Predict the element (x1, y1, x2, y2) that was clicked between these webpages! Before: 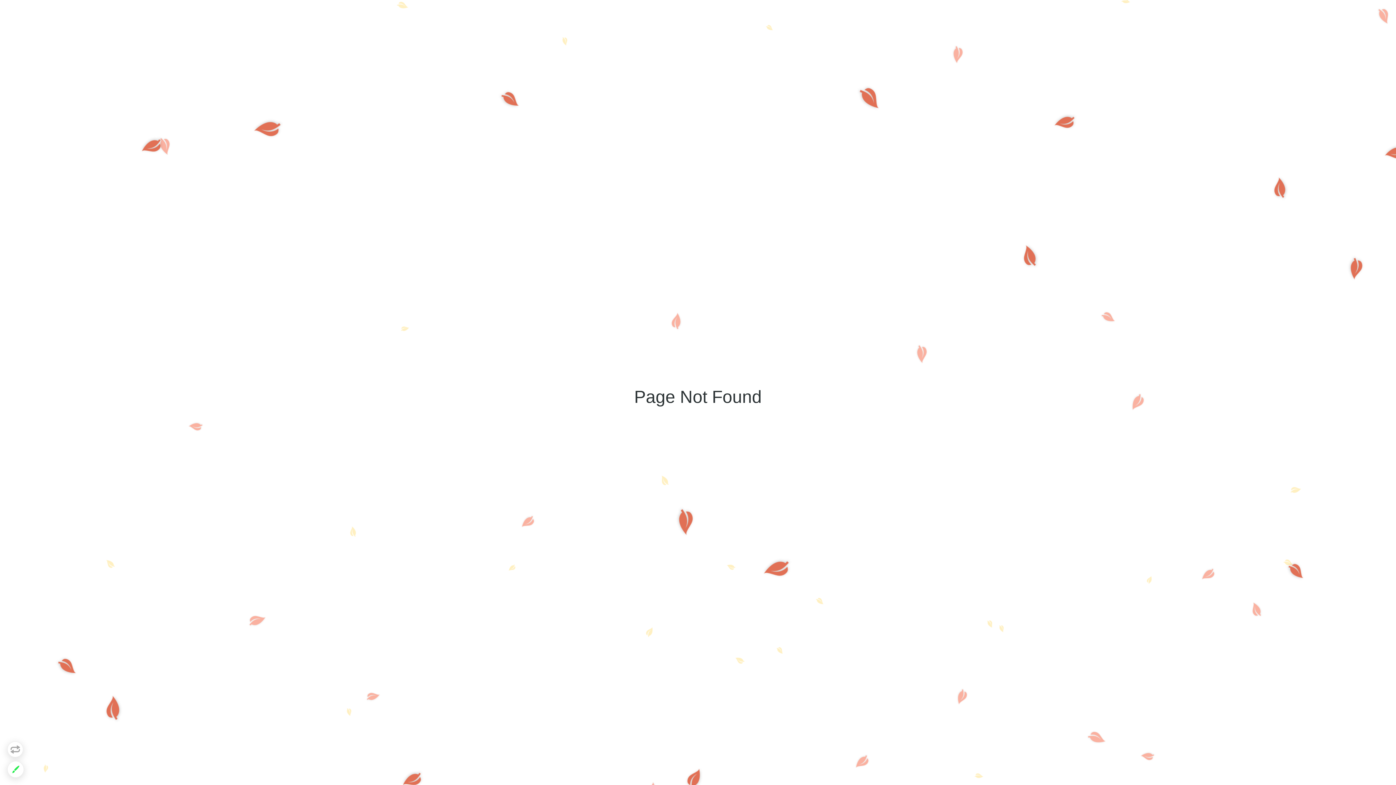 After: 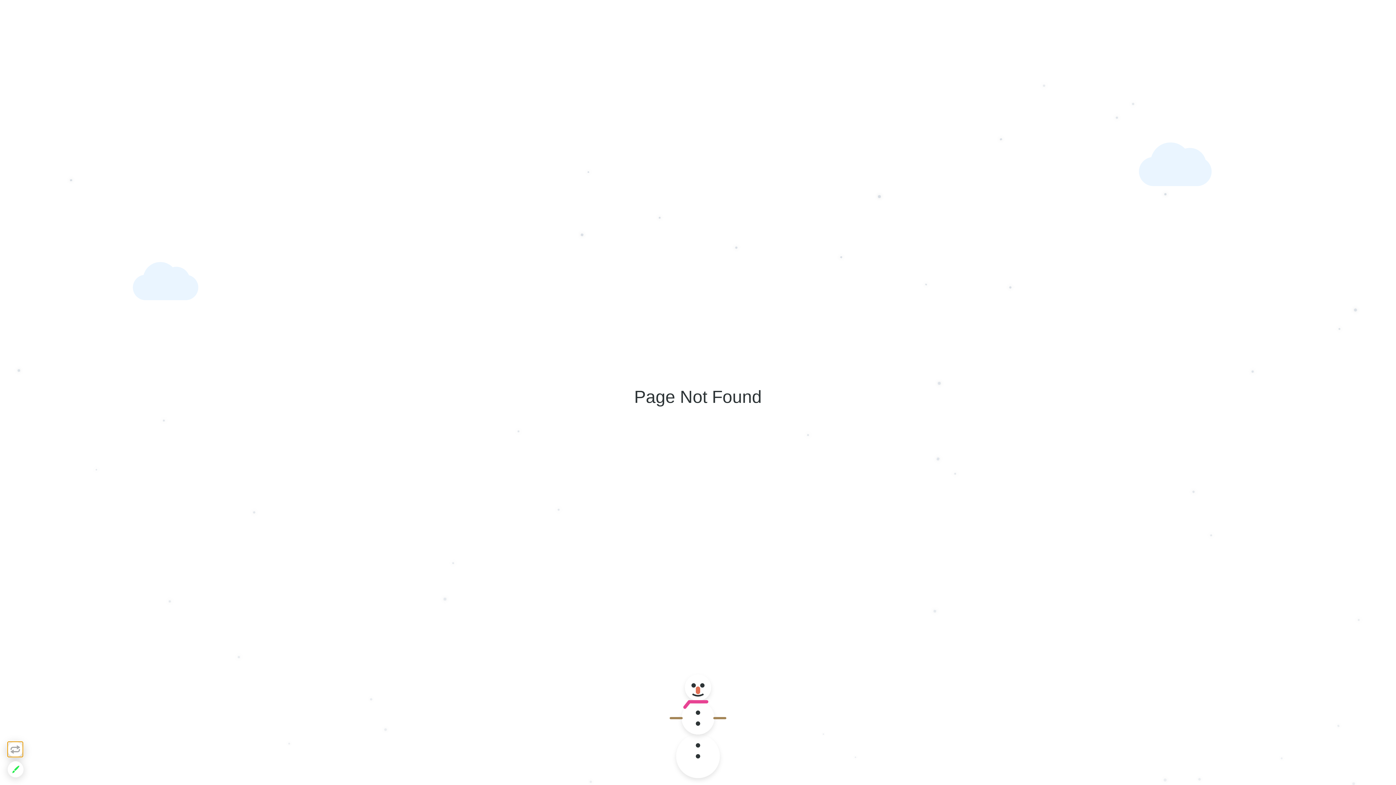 Action: bbox: (7, 741, 23, 757)